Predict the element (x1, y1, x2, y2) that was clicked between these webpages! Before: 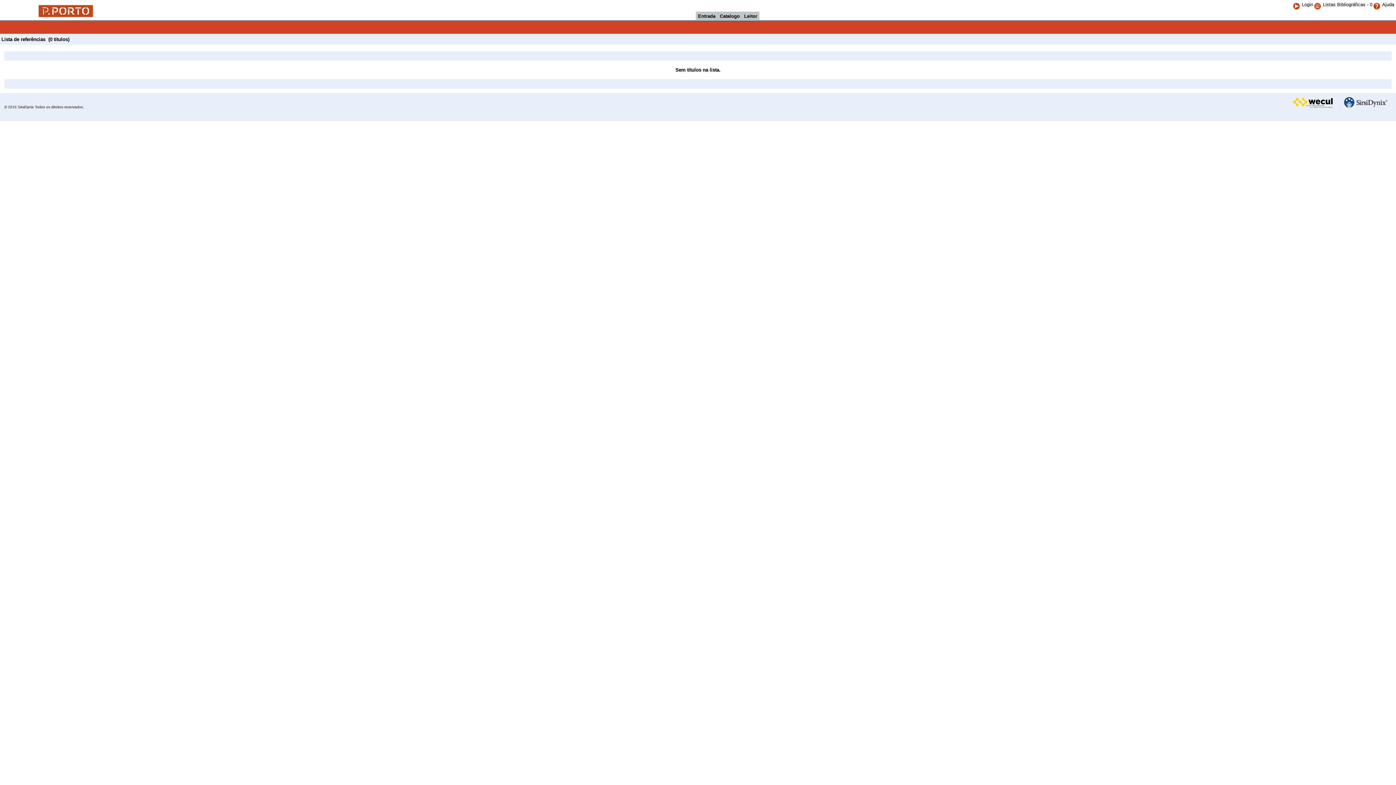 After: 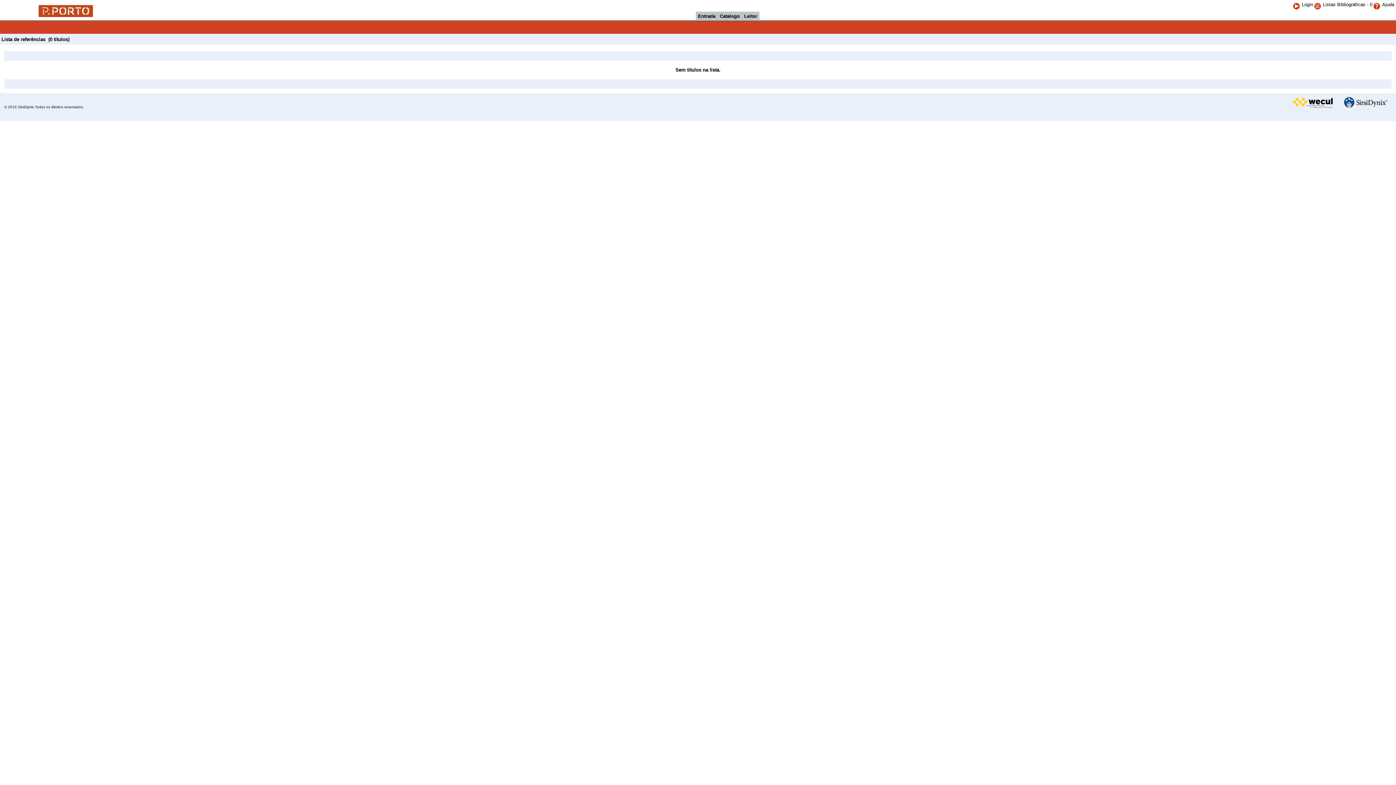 Action: label: Lista de referências  (0 títulos) bbox: (1, 36, 69, 42)